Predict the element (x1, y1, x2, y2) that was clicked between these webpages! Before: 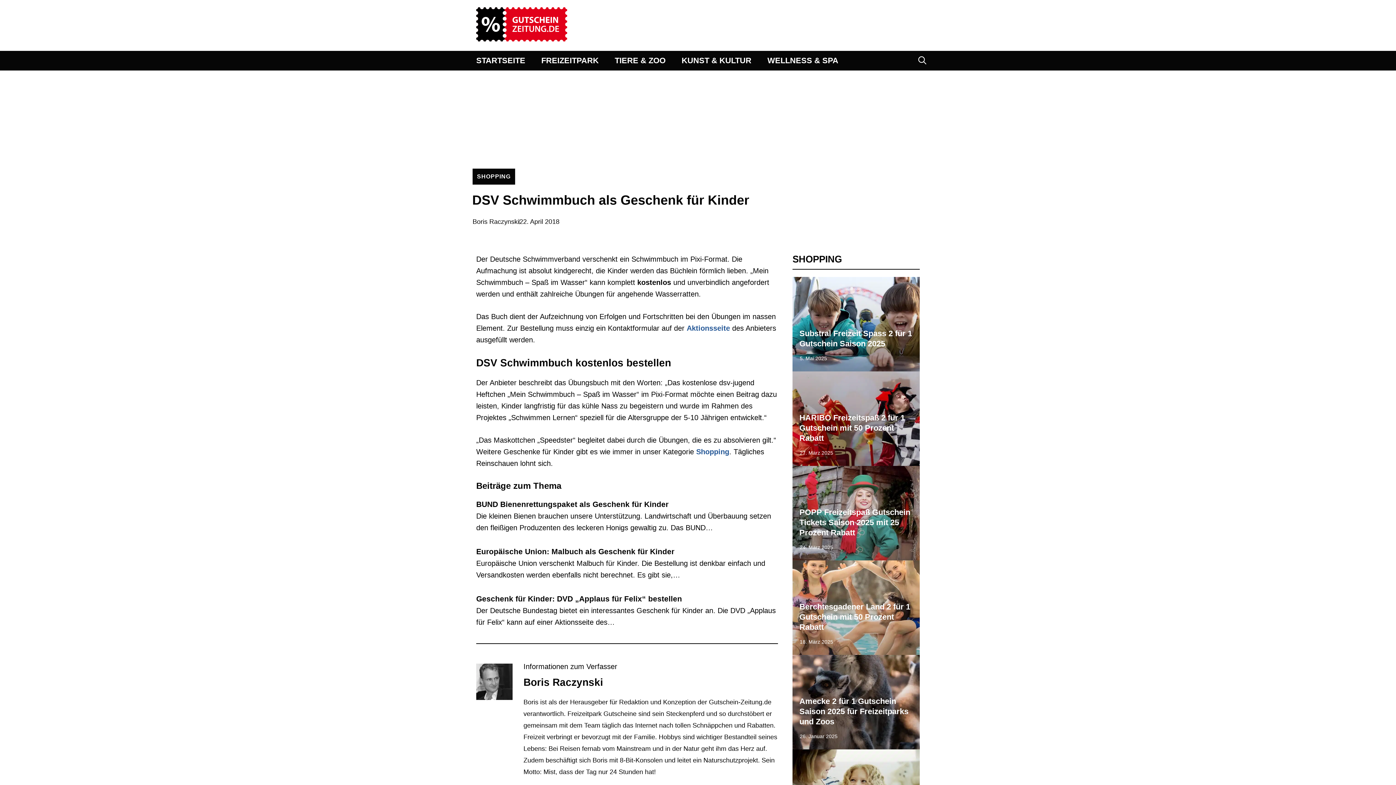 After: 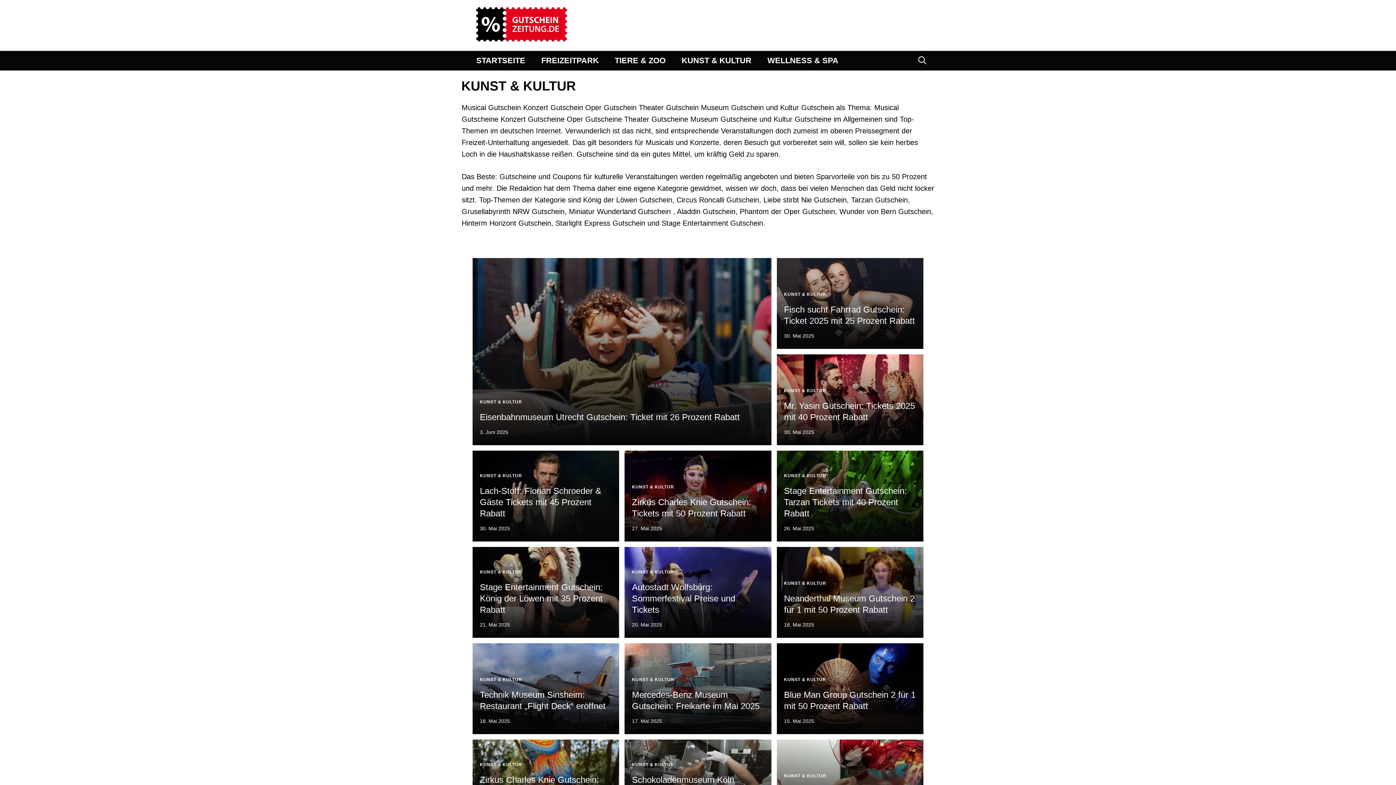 Action: bbox: (673, 50, 759, 70) label: KUNST & KULTUR